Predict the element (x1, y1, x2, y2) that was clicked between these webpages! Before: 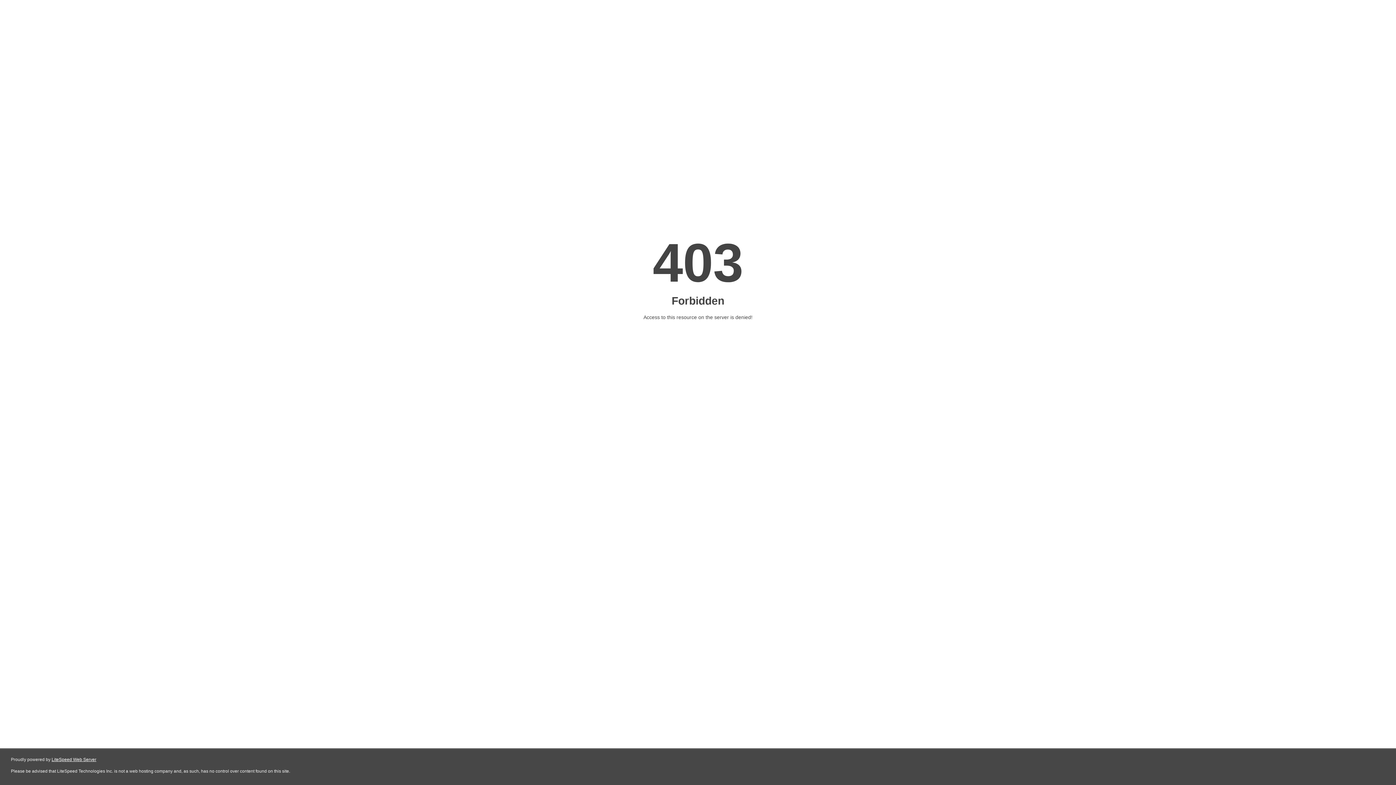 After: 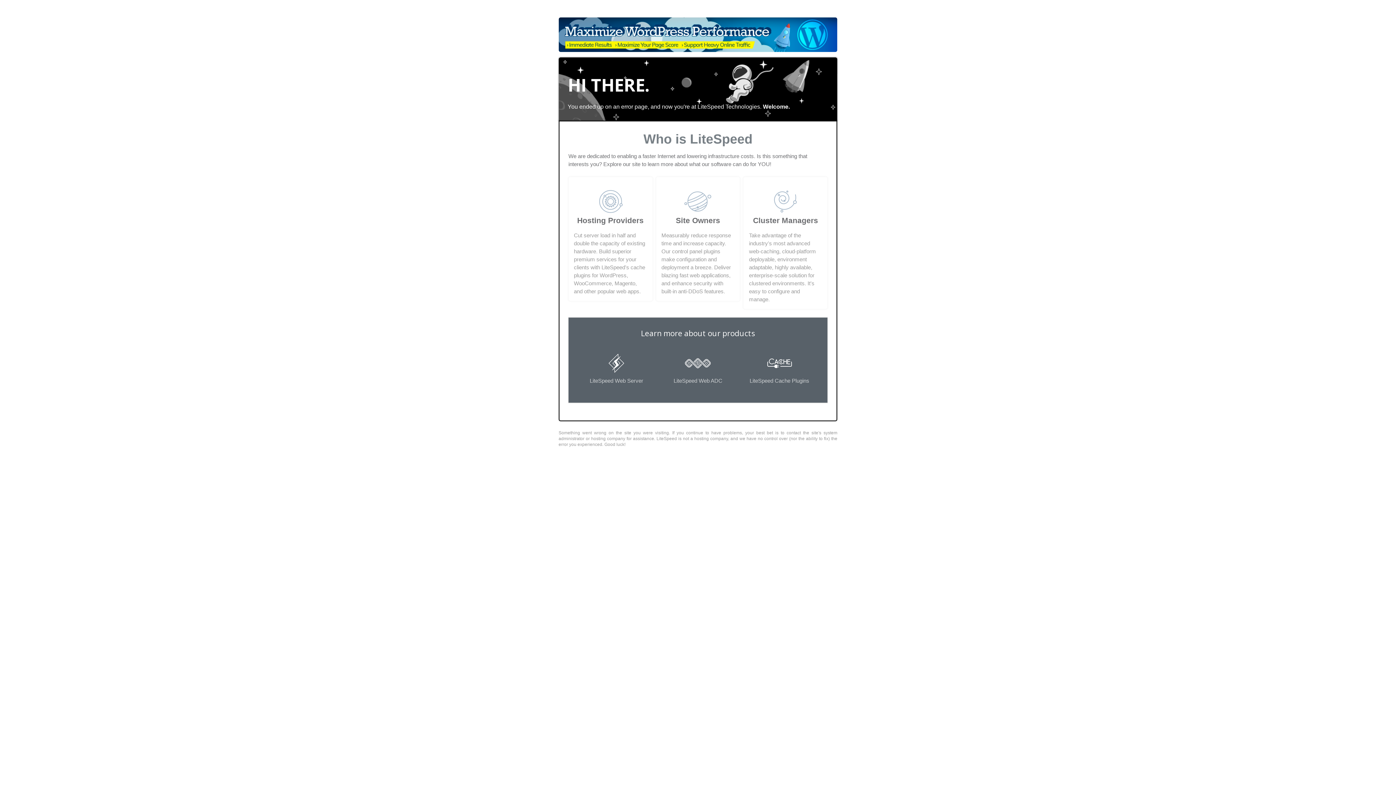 Action: label: LiteSpeed Web Server bbox: (51, 757, 96, 762)